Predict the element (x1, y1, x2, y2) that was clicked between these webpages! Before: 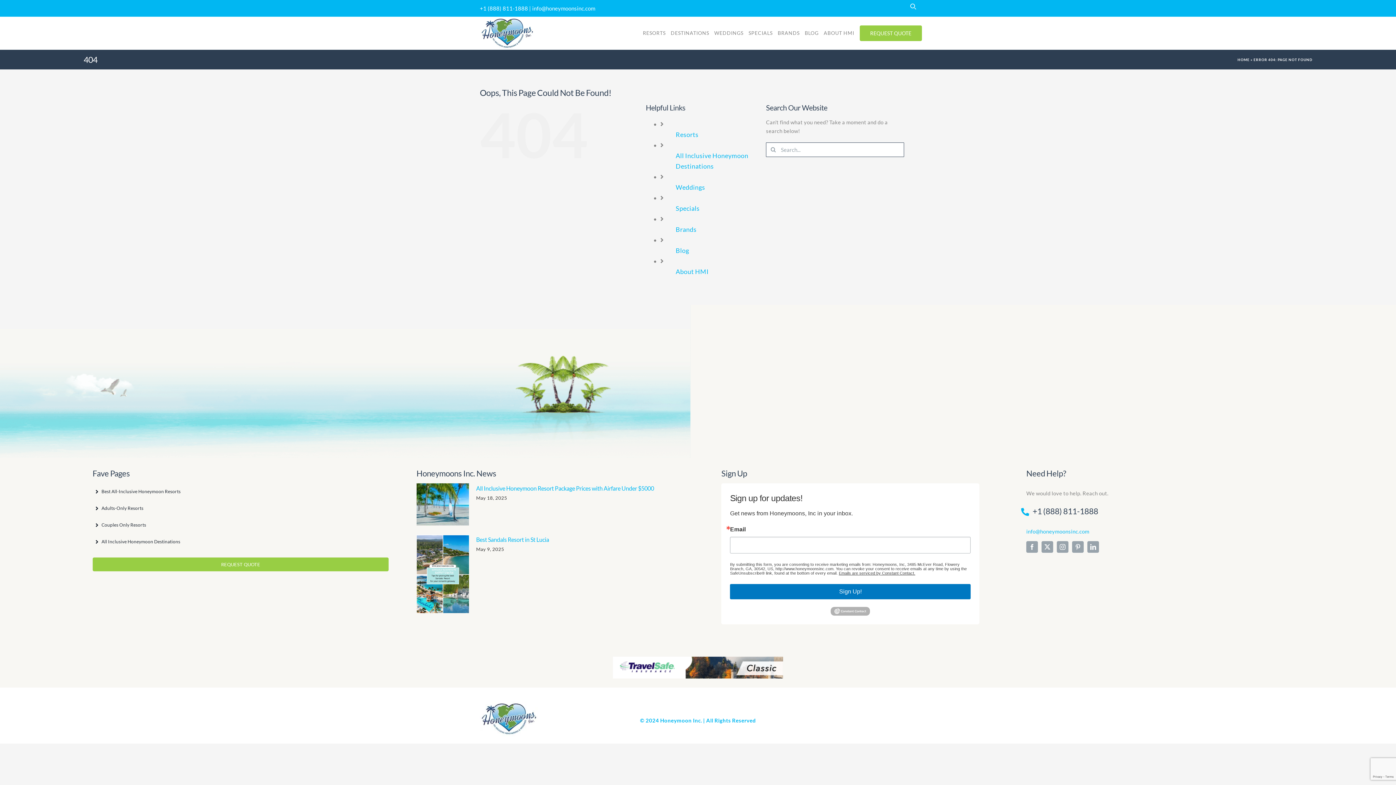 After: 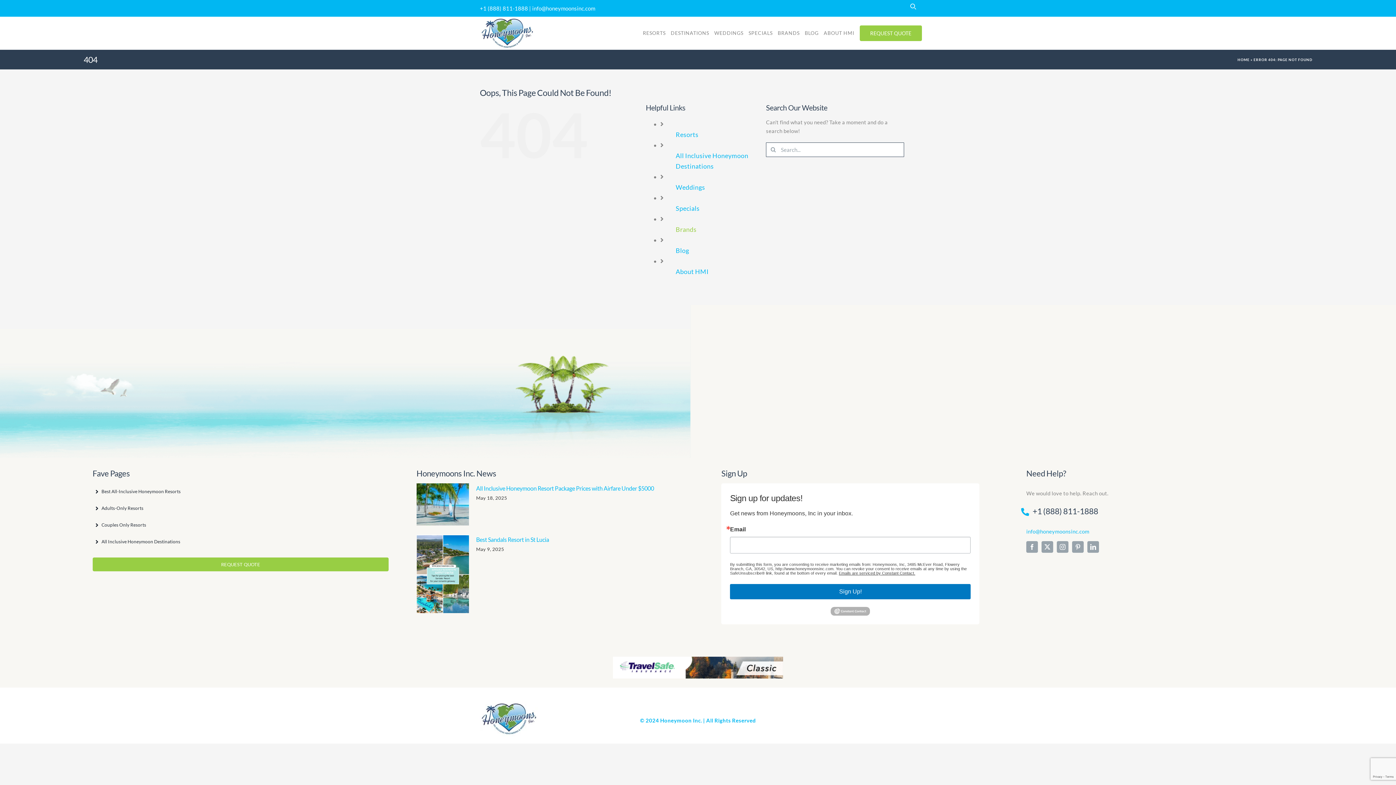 Action: bbox: (675, 225, 696, 233) label: Brands